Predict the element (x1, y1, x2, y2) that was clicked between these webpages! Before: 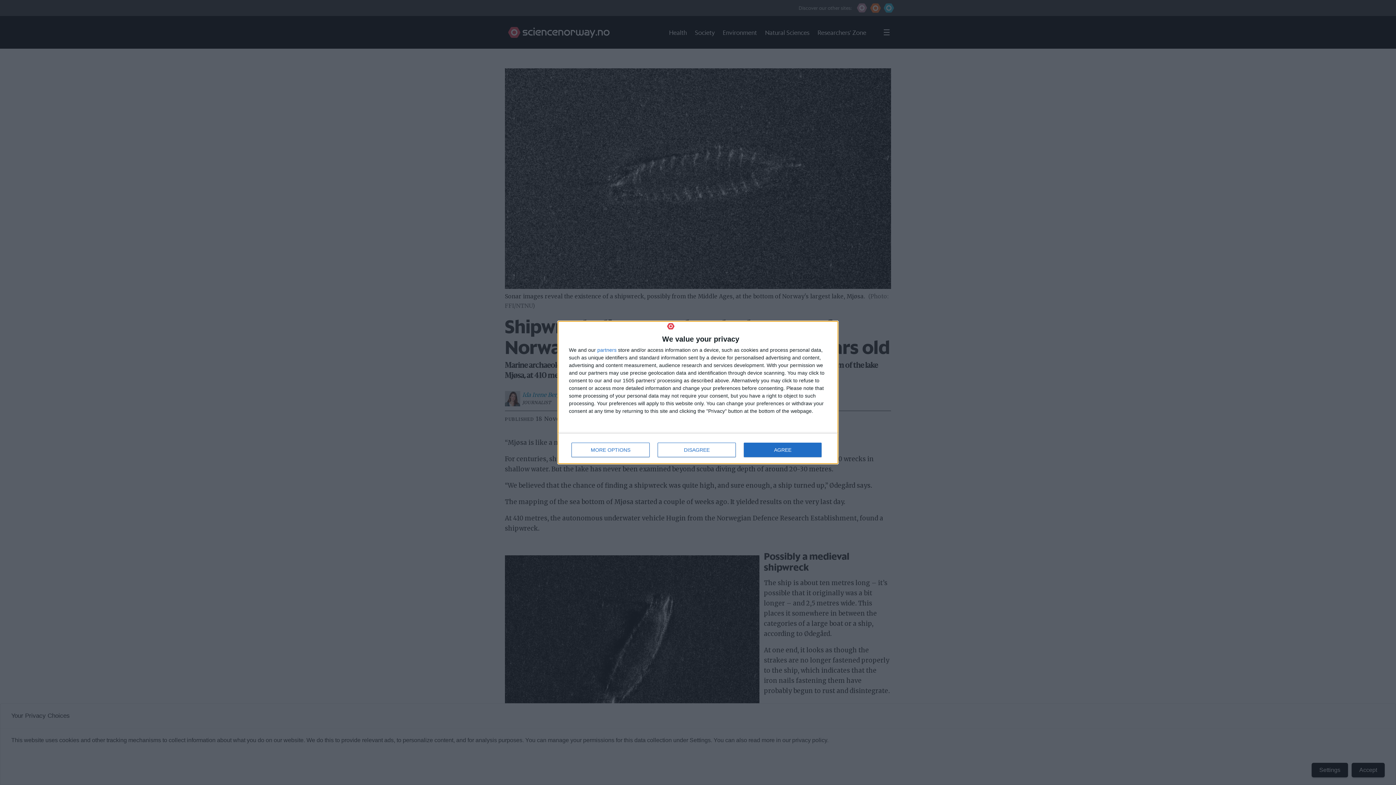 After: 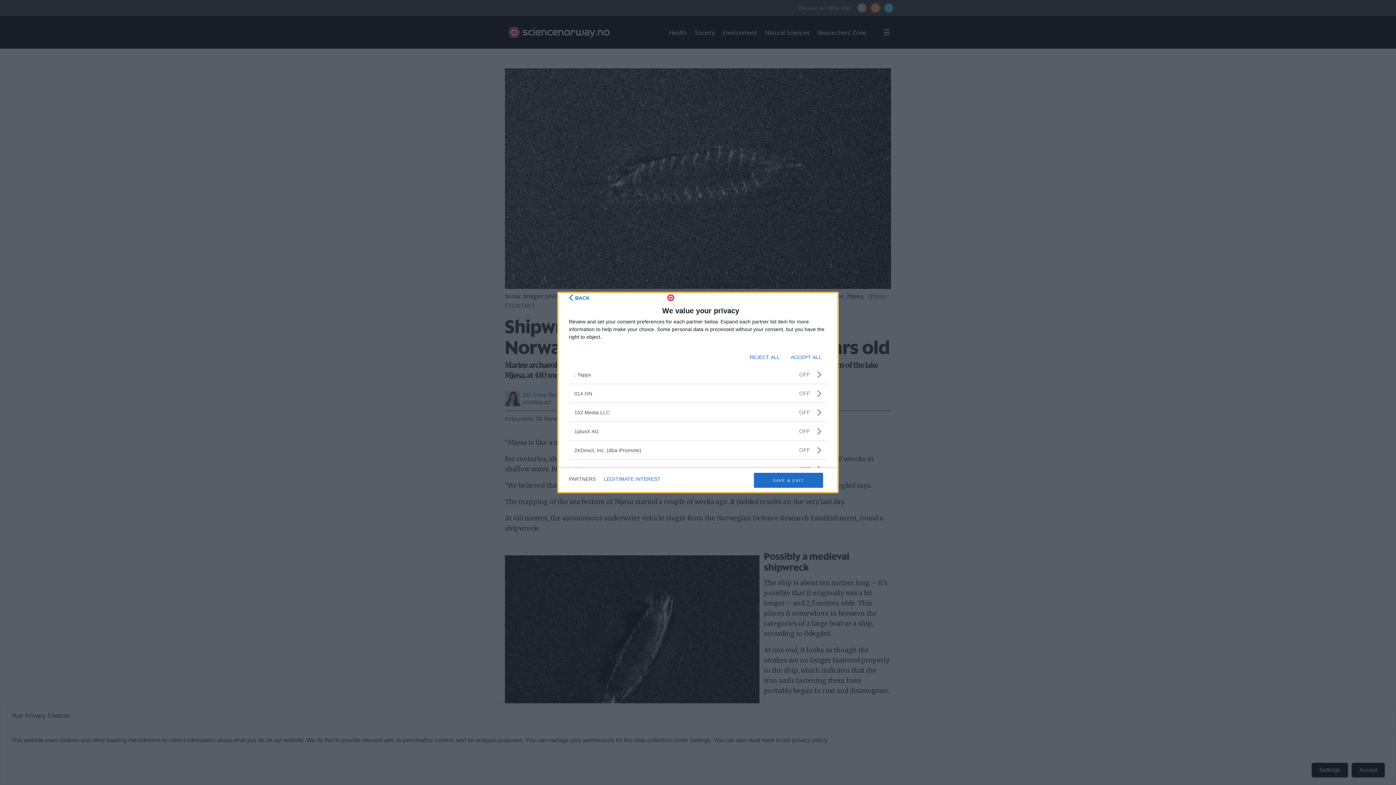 Action: bbox: (597, 347, 616, 352) label: partners